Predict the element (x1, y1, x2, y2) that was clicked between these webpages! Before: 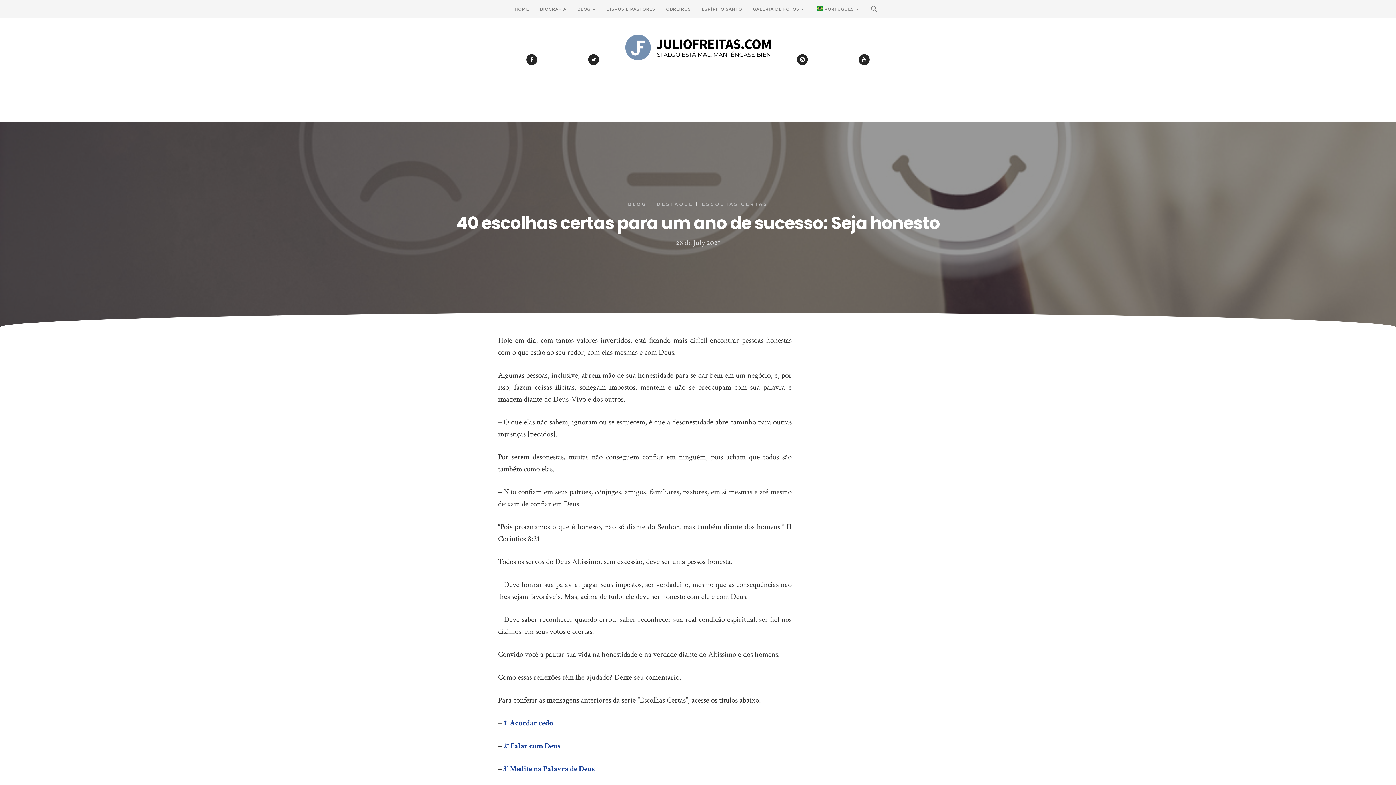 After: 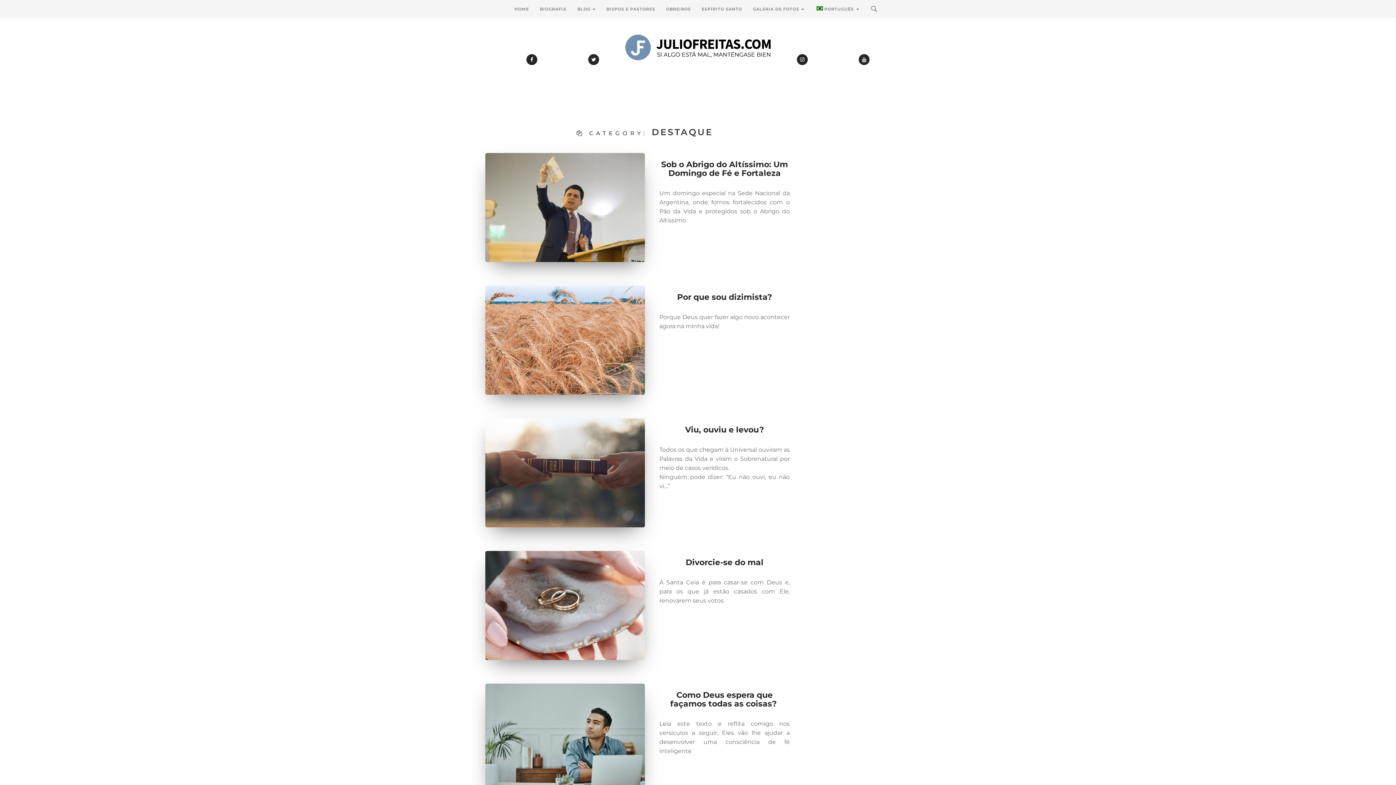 Action: label: DESTAQUE bbox: (651, 201, 693, 206)